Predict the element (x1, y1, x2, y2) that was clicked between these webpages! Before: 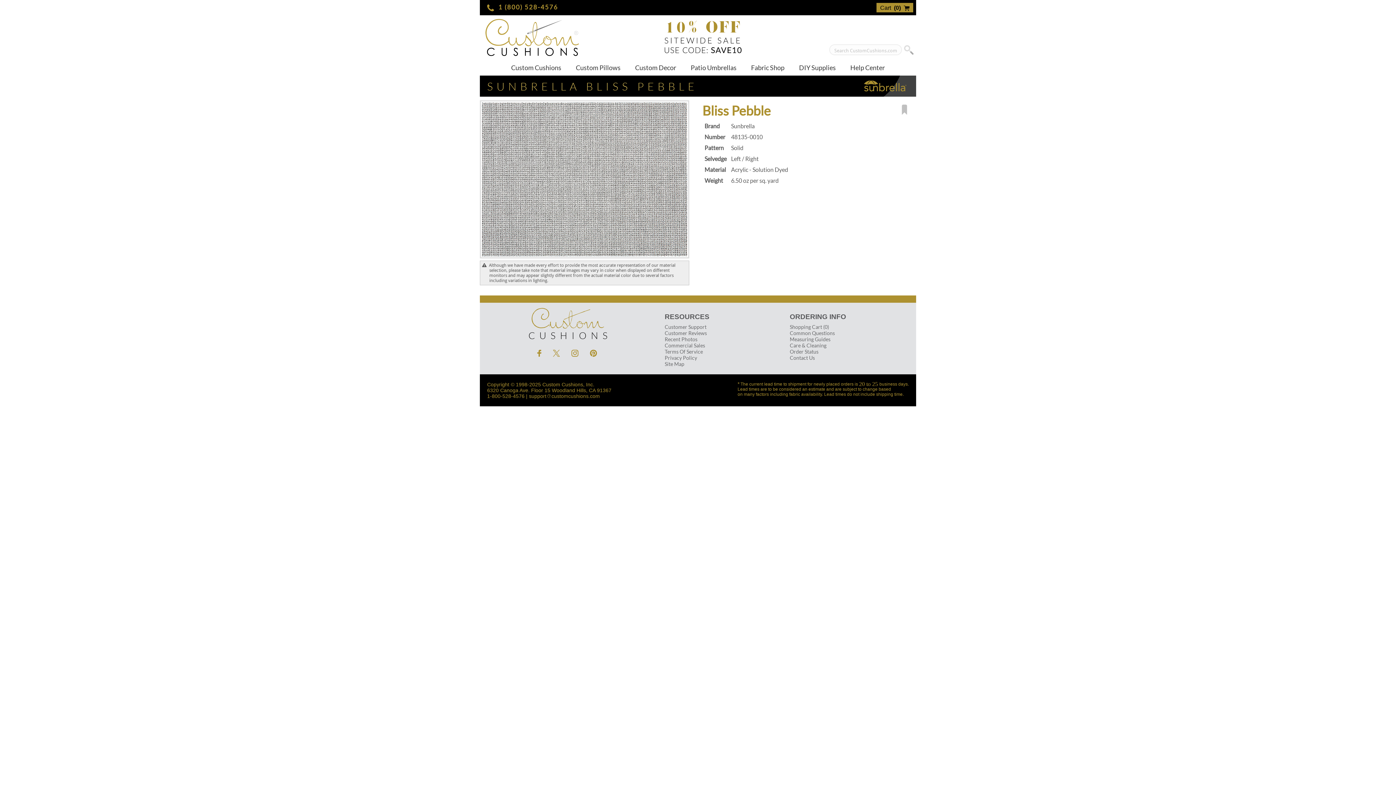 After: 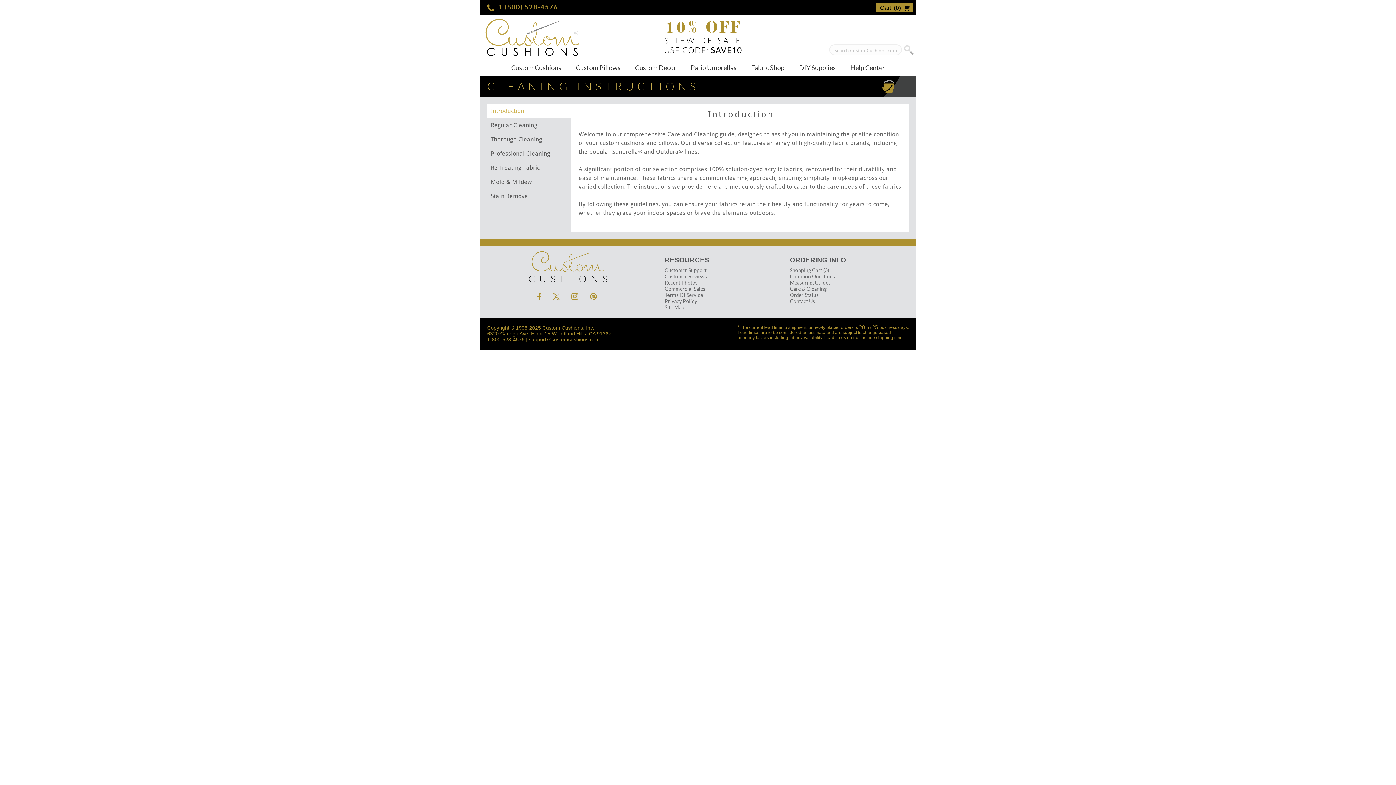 Action: bbox: (790, 342, 835, 348) label: Care & Cleaning